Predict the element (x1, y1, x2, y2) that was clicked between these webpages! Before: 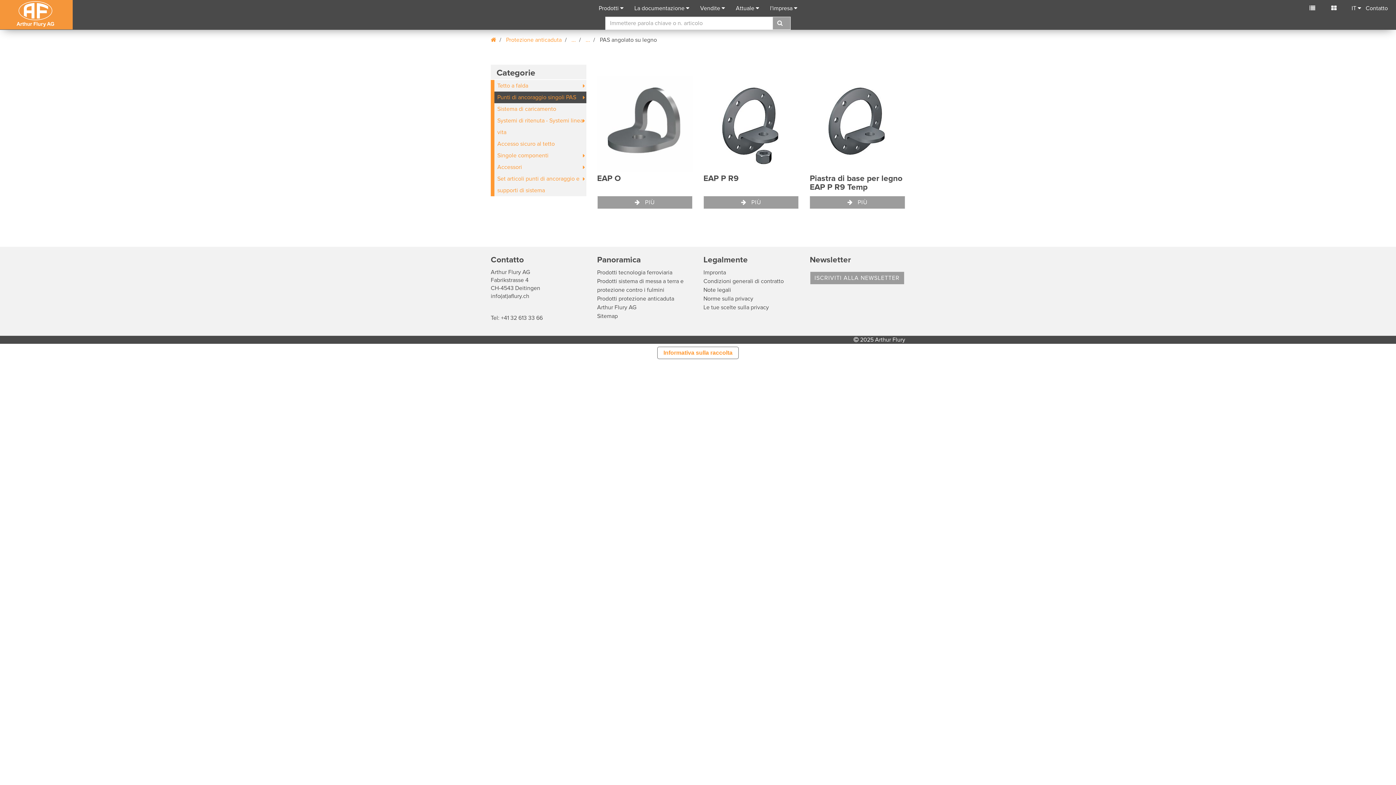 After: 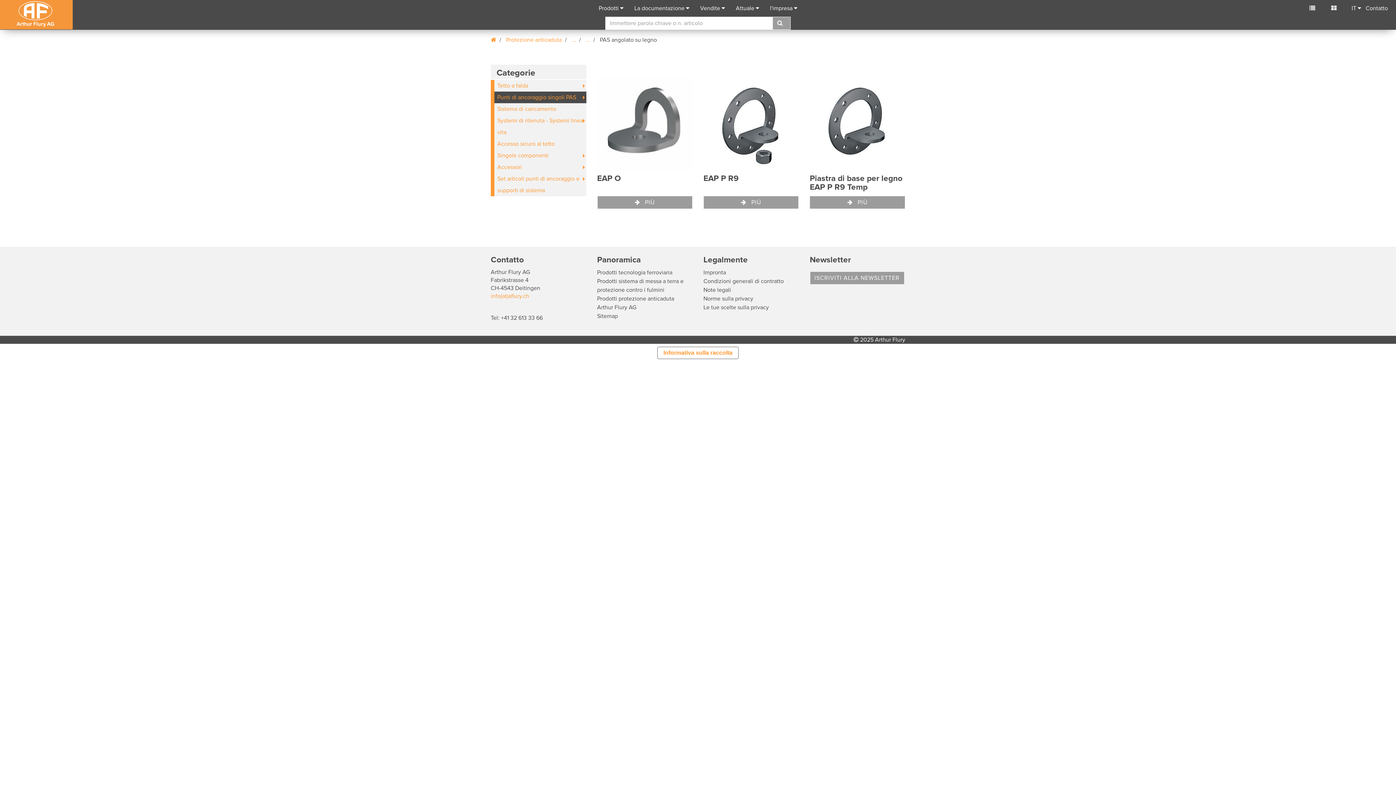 Action: bbox: (490, 292, 529, 299) label: info(at)aflury.ch